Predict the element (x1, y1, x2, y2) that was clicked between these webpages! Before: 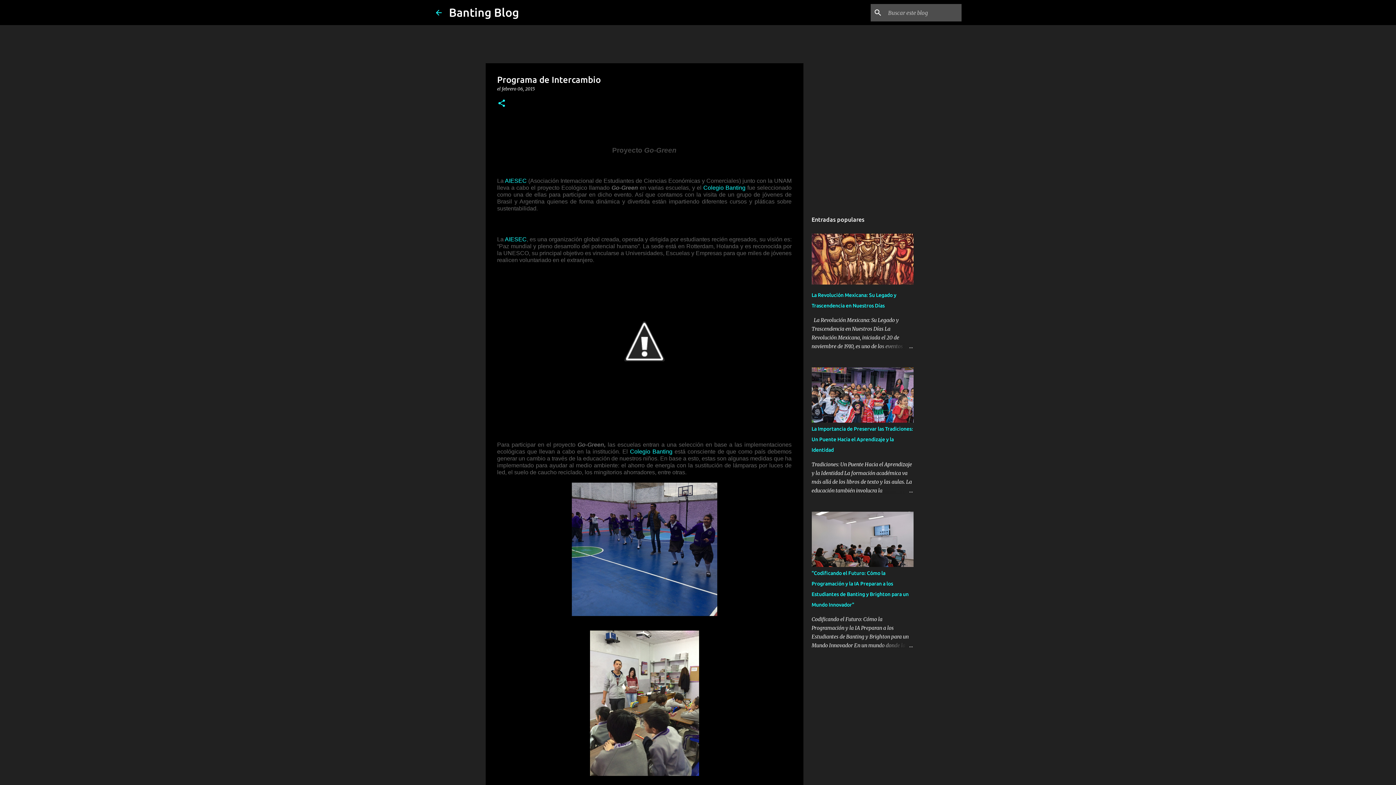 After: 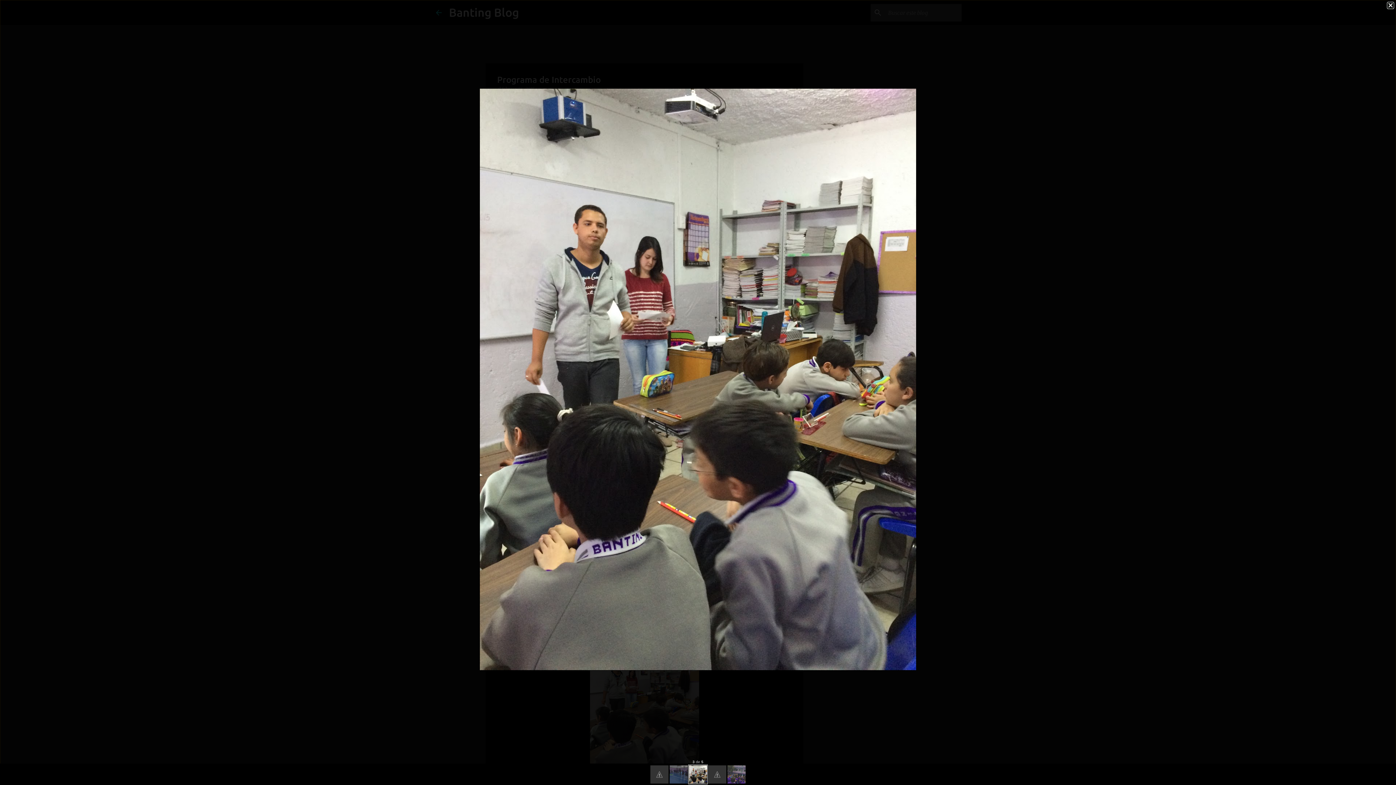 Action: bbox: (590, 631, 699, 780)